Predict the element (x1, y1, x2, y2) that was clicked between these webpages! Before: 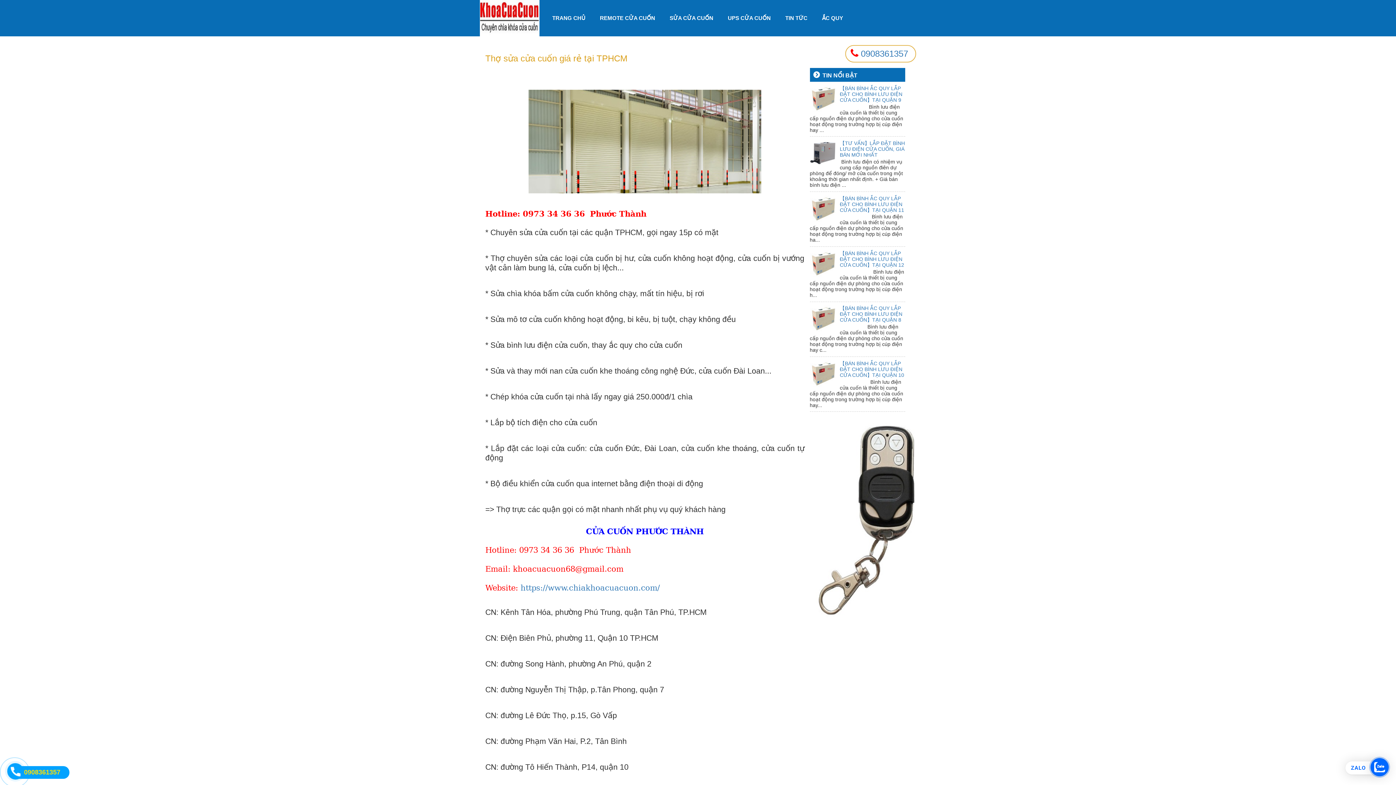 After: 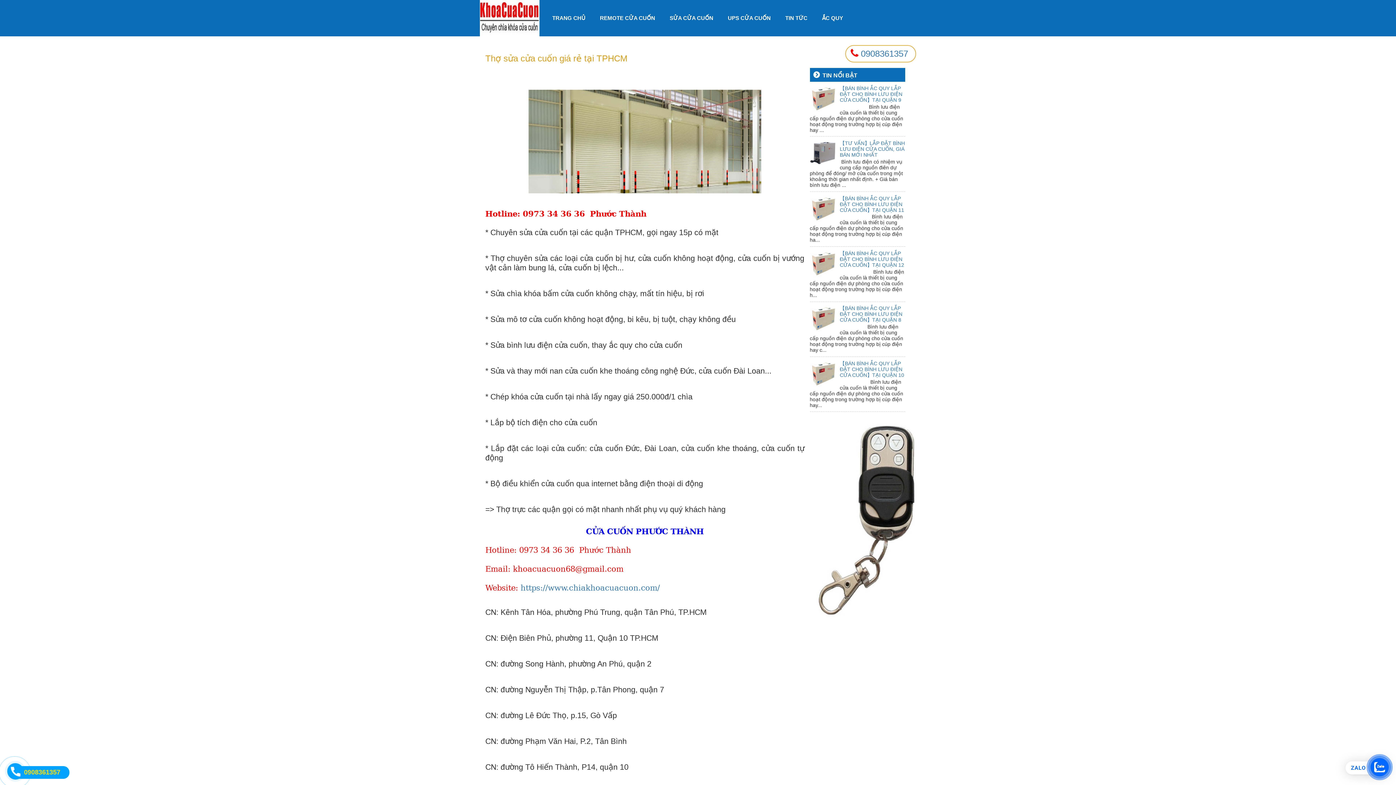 Action: bbox: (810, 370, 838, 376)